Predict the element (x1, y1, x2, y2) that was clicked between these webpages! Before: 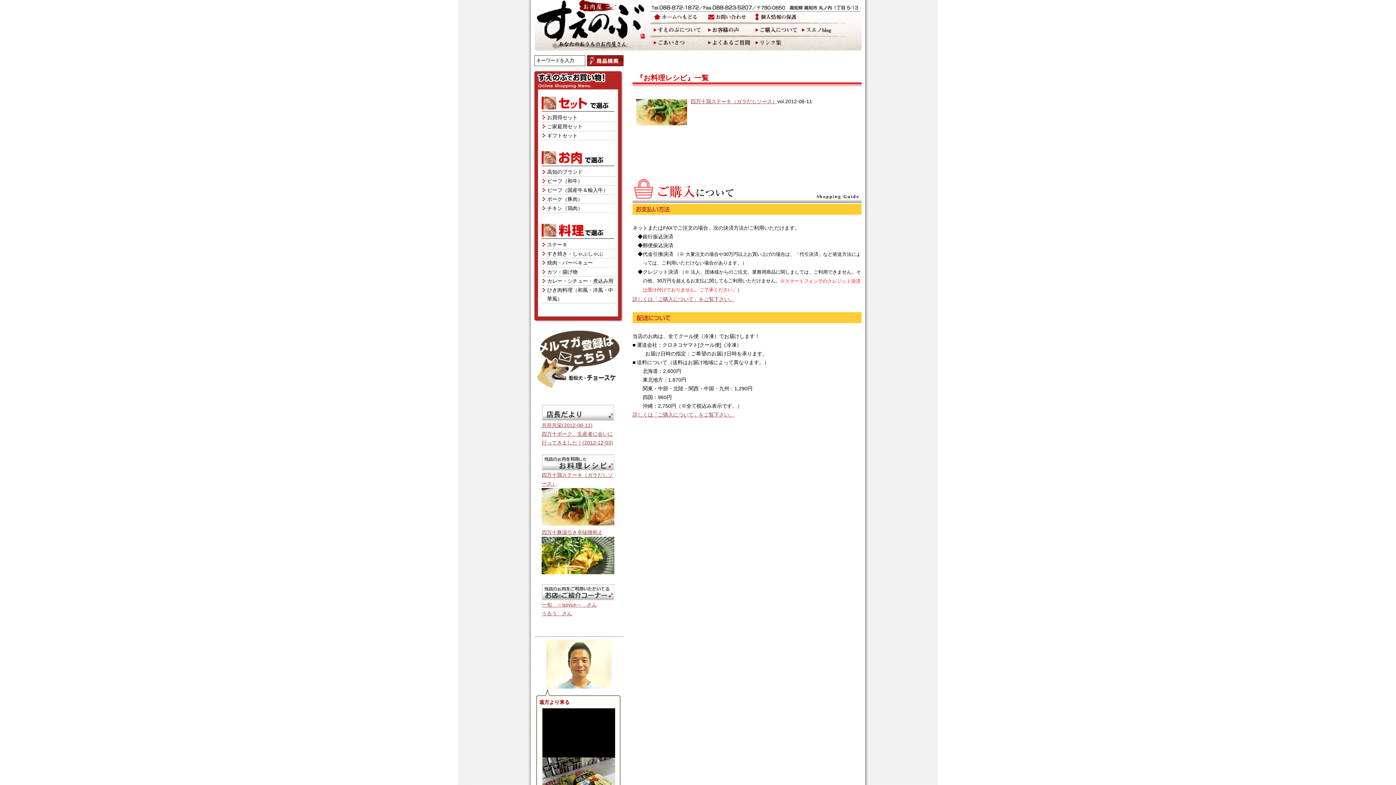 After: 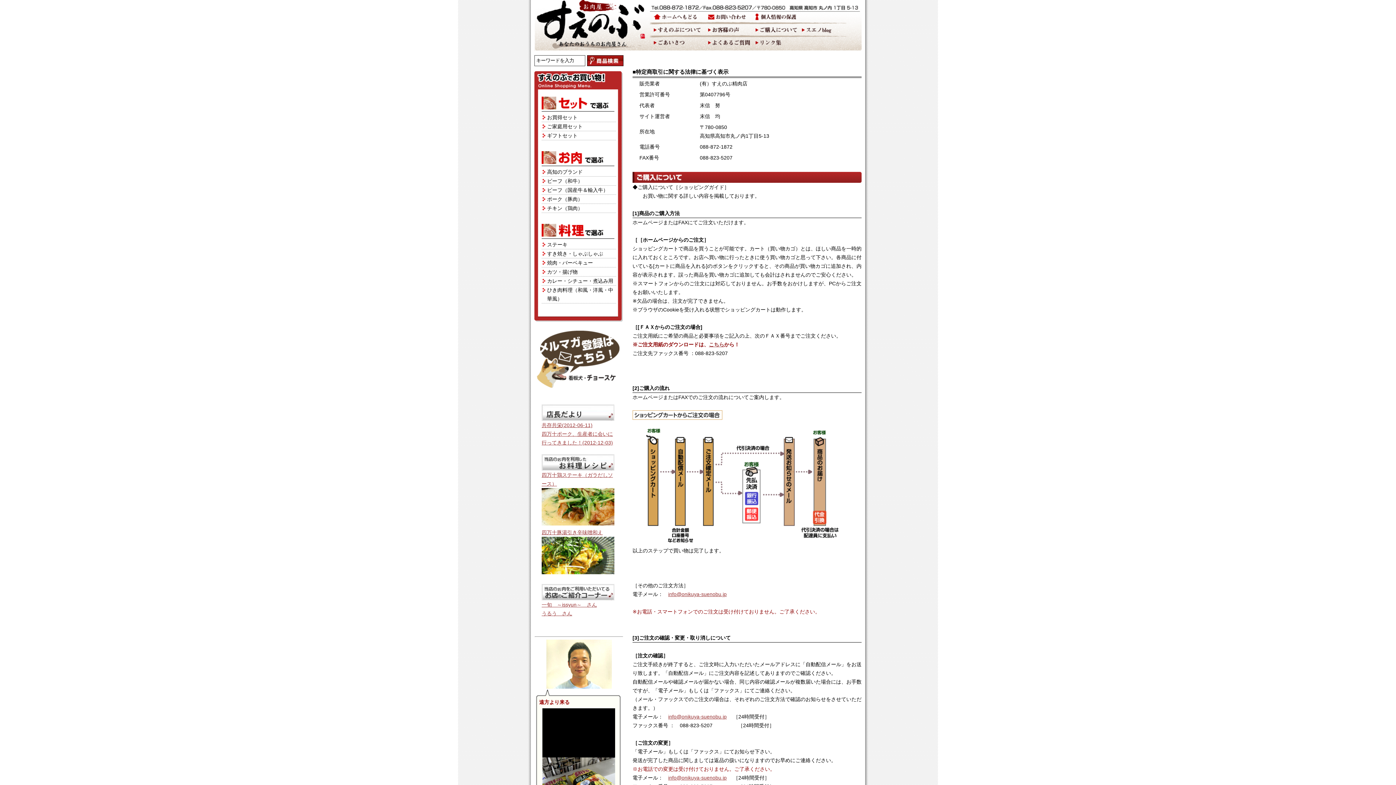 Action: label: 詳しくは「ご購入について」をご覧下さい。 bbox: (632, 296, 734, 302)